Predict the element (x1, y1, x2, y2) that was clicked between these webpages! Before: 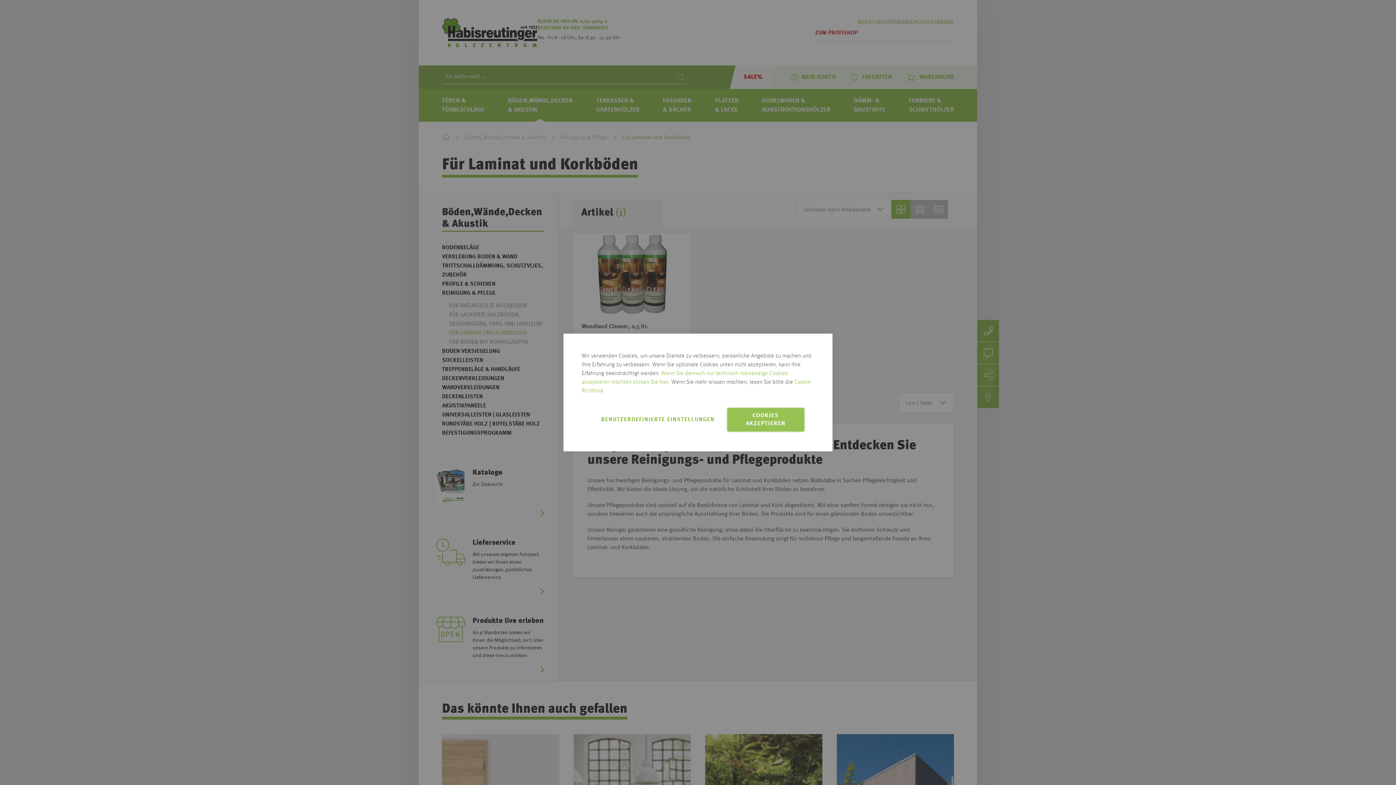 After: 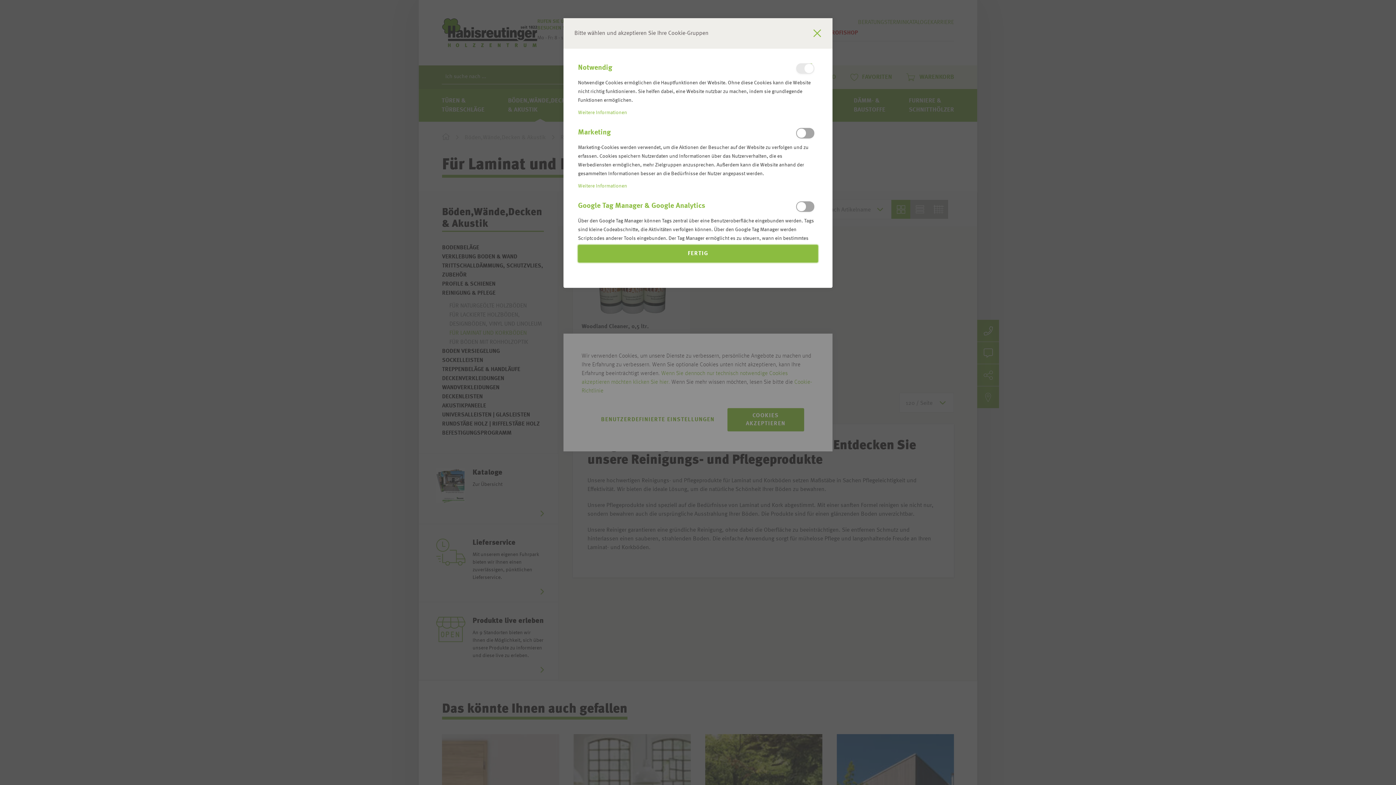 Action: label: BENUTZERDEFINIERTE EINSTELLUNGEN bbox: (590, 408, 725, 431)